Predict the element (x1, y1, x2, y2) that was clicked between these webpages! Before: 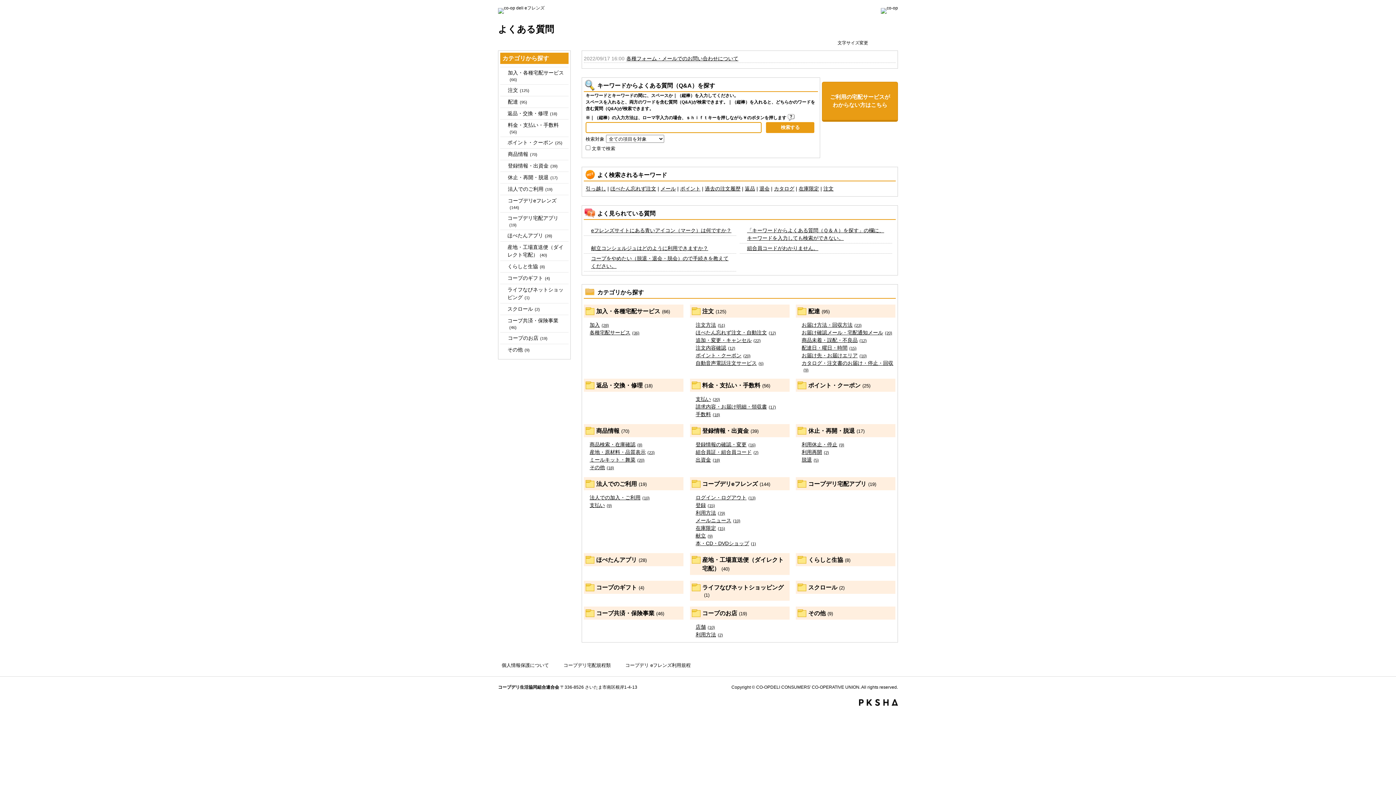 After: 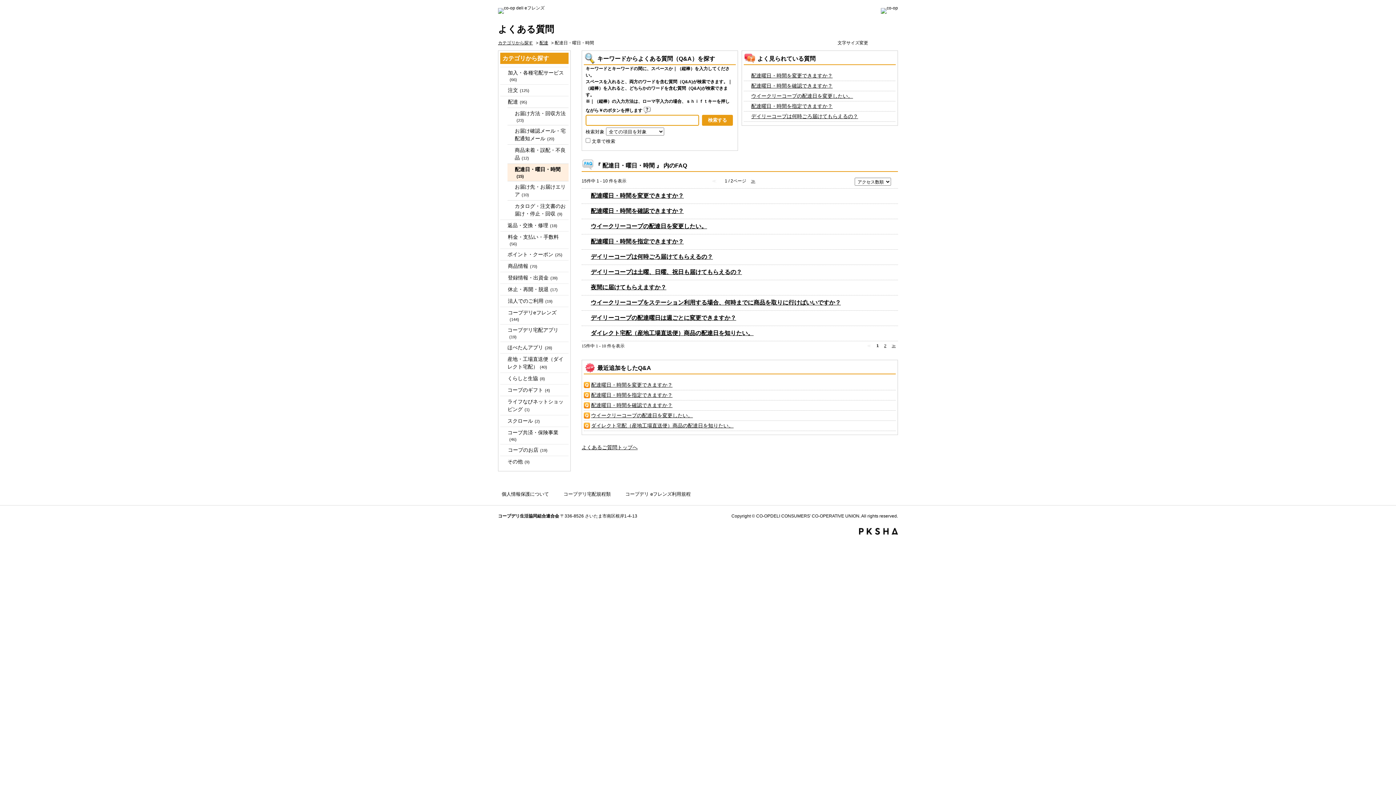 Action: label: 配達日・曜日・時間(15) bbox: (798, 344, 895, 352)